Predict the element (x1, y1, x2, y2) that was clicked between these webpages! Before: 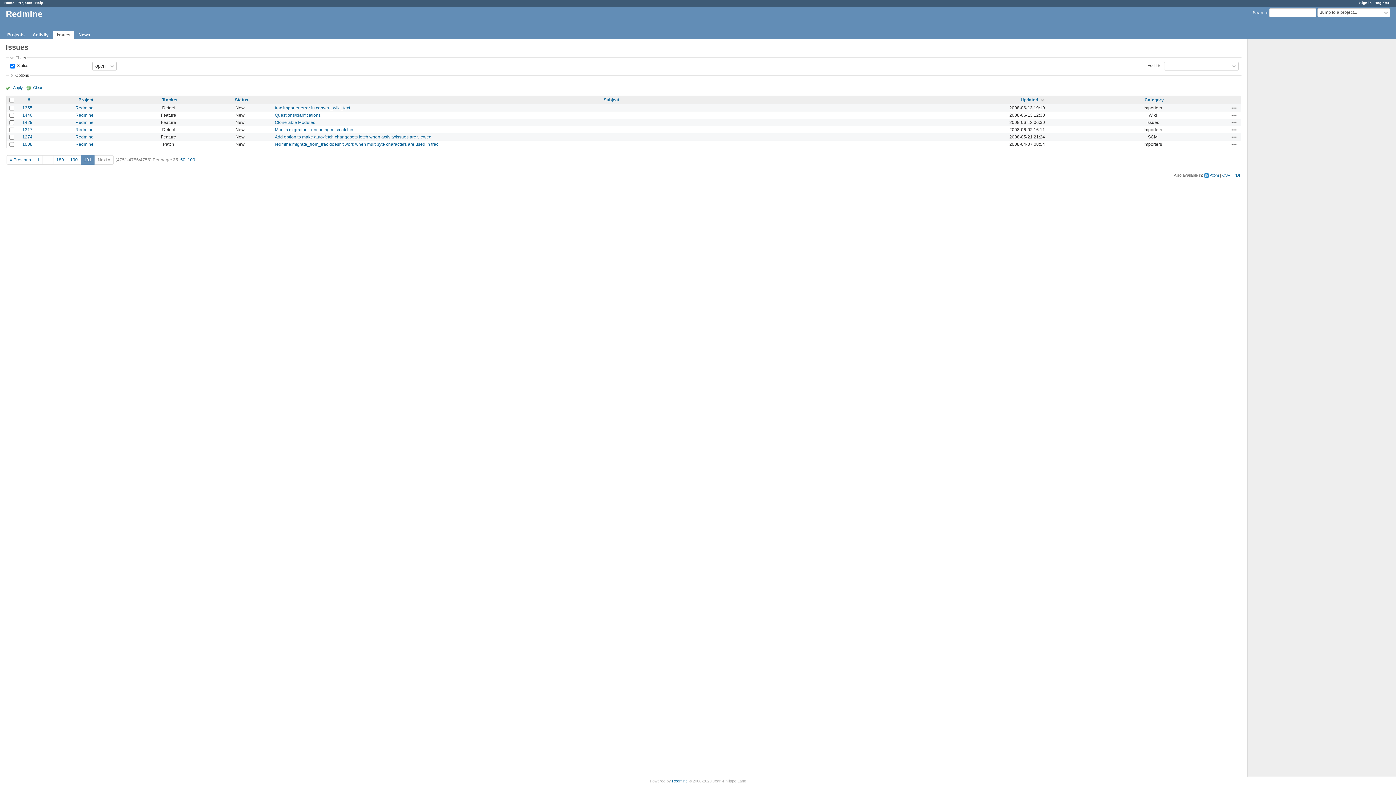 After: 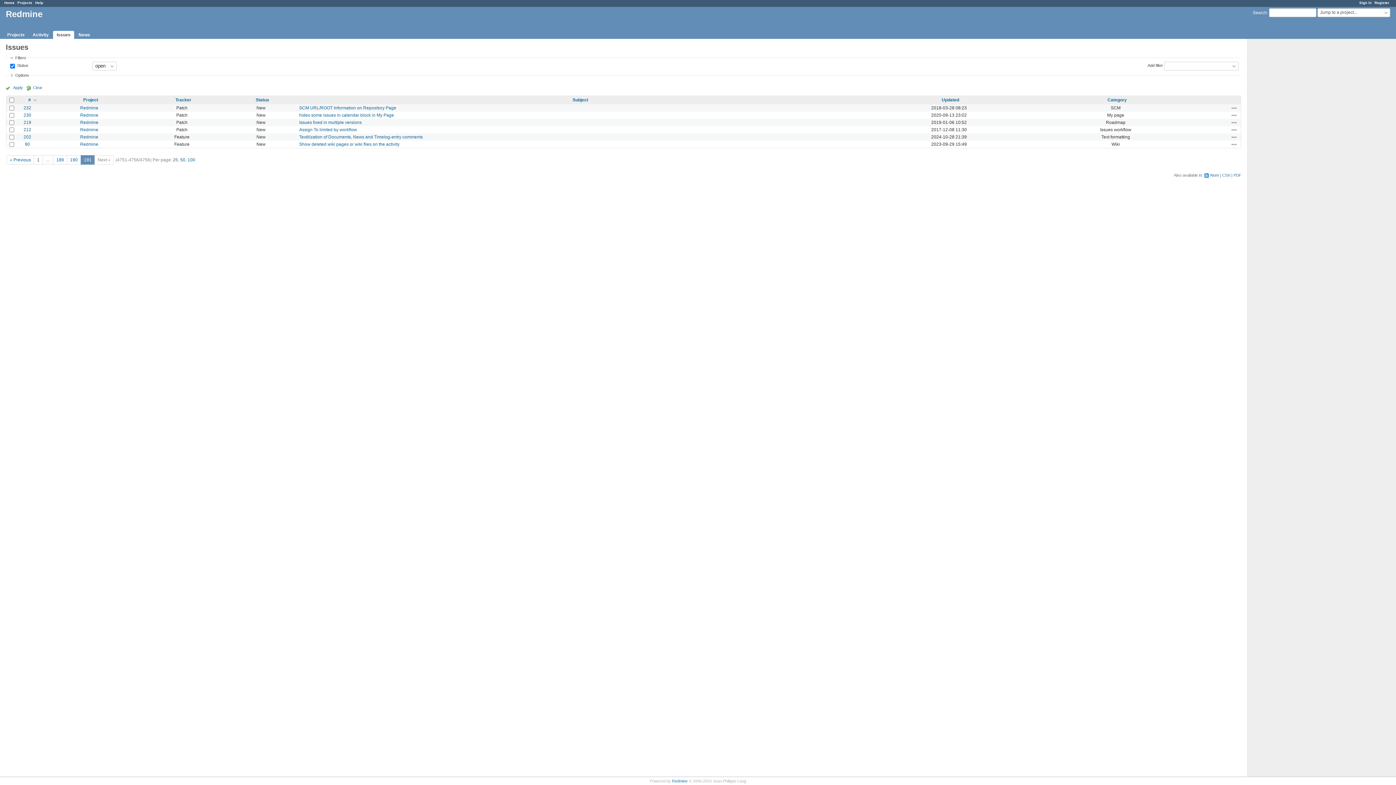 Action: label: # bbox: (27, 97, 30, 102)